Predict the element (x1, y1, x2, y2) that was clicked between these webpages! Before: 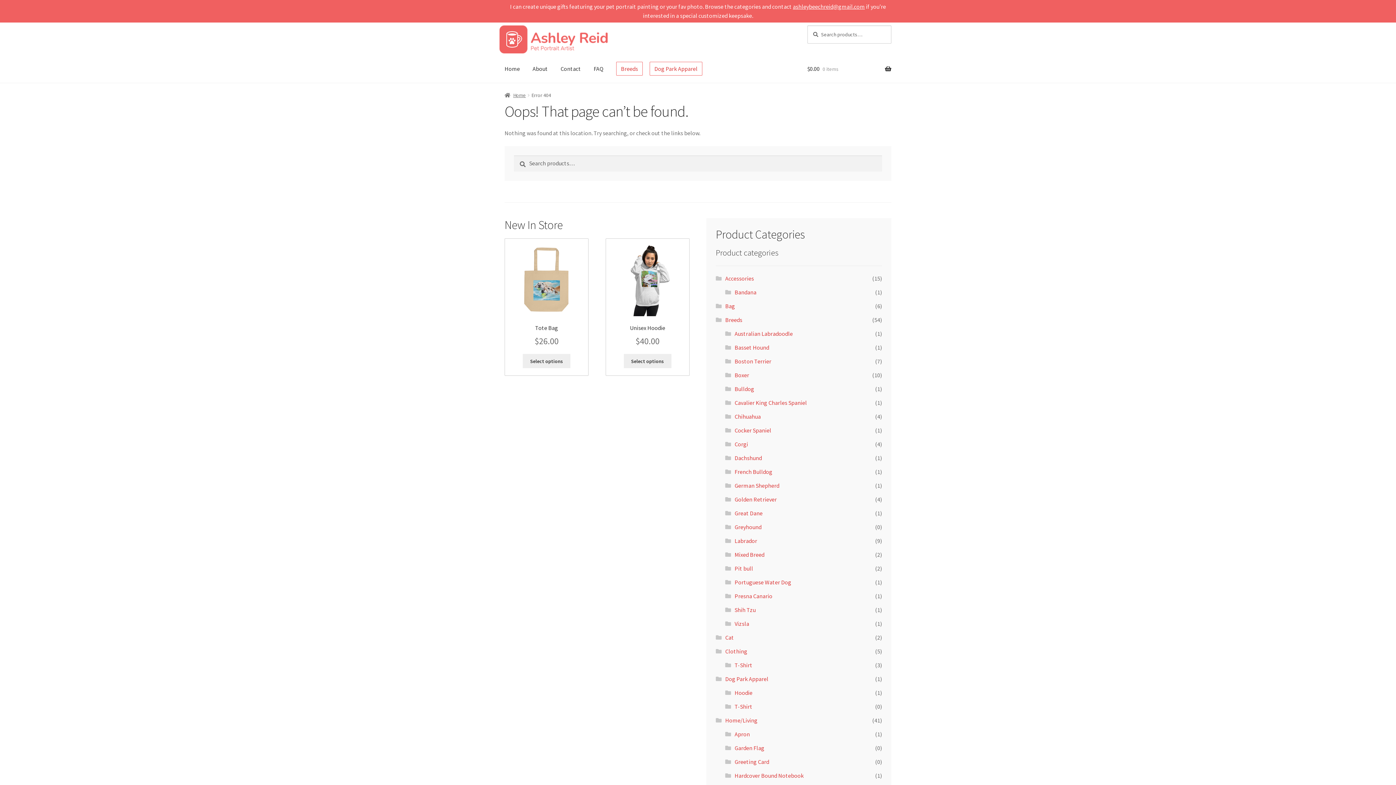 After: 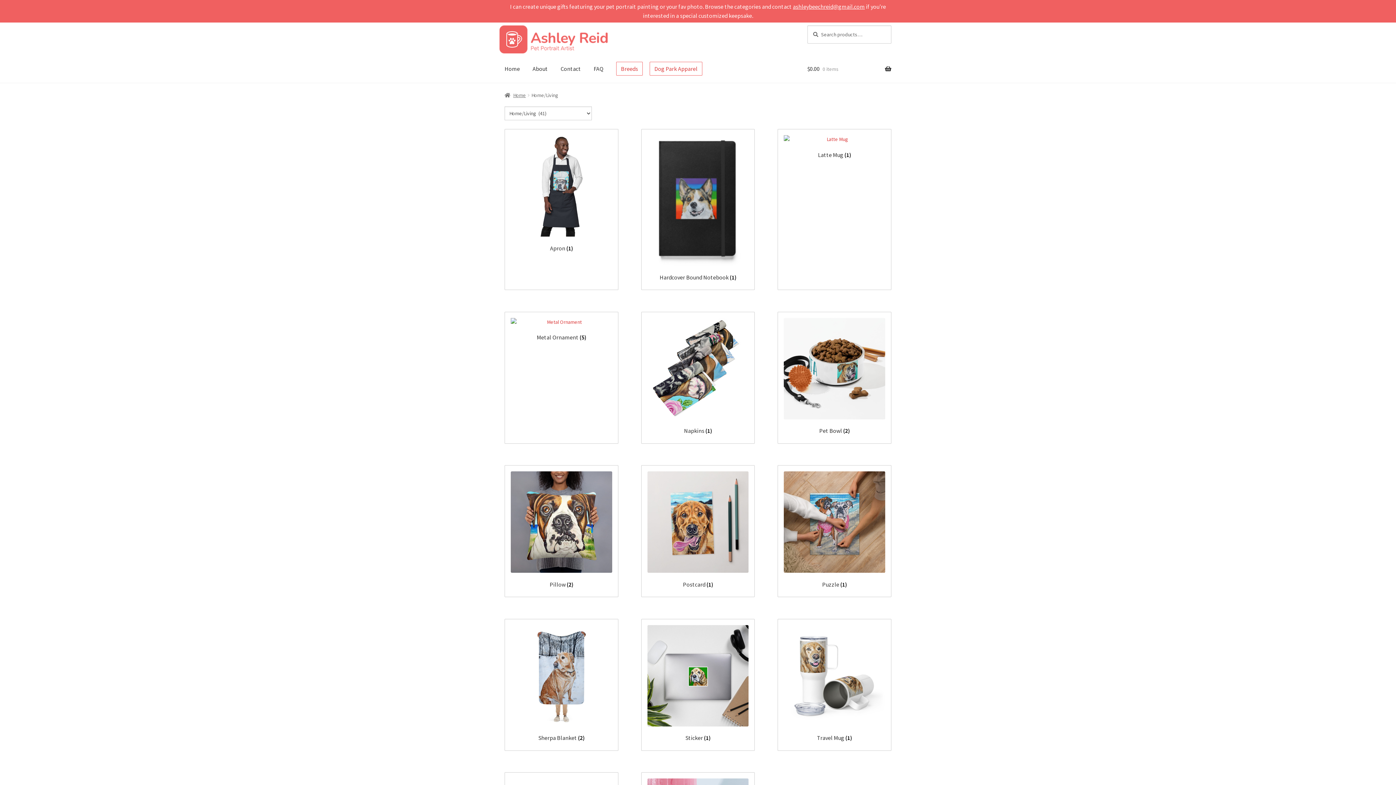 Action: bbox: (725, 717, 757, 724) label: Home/Living